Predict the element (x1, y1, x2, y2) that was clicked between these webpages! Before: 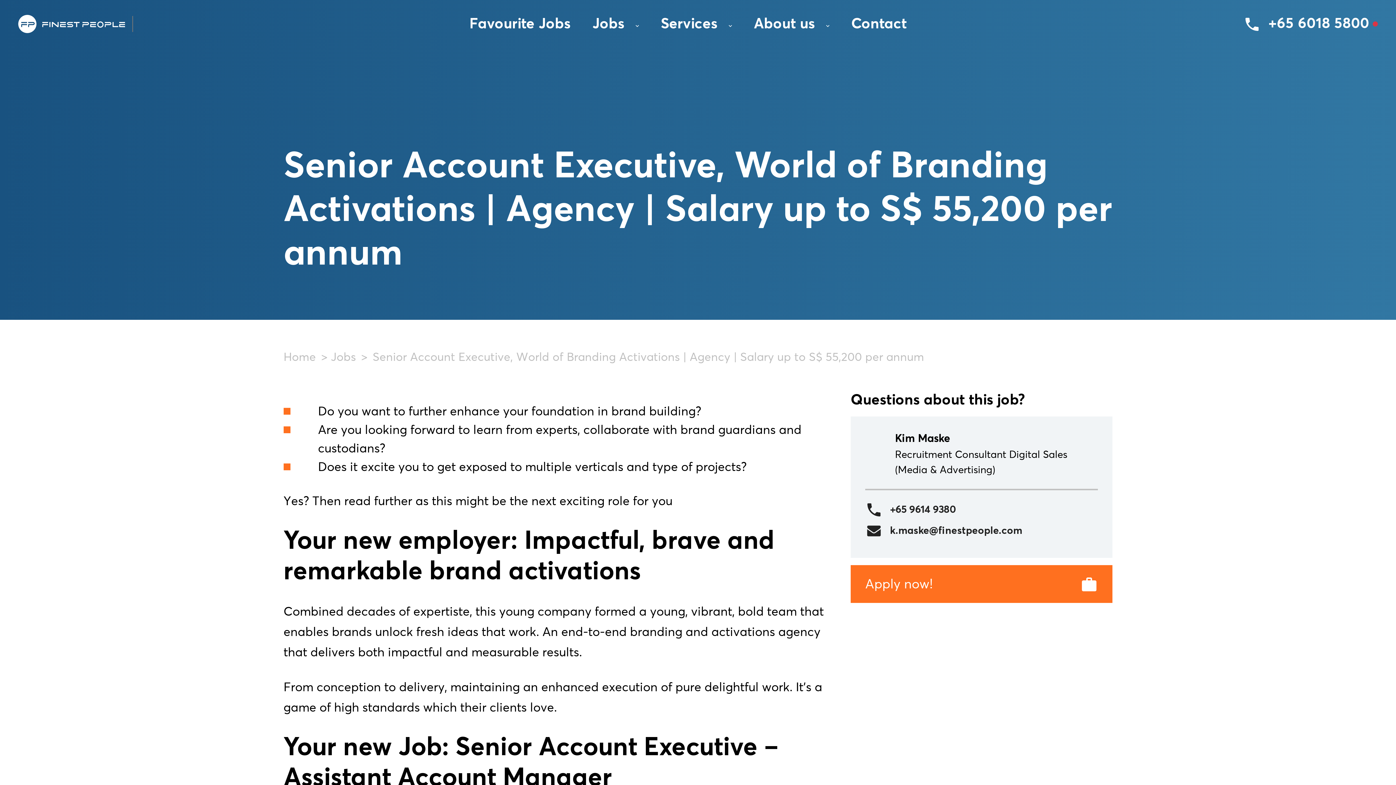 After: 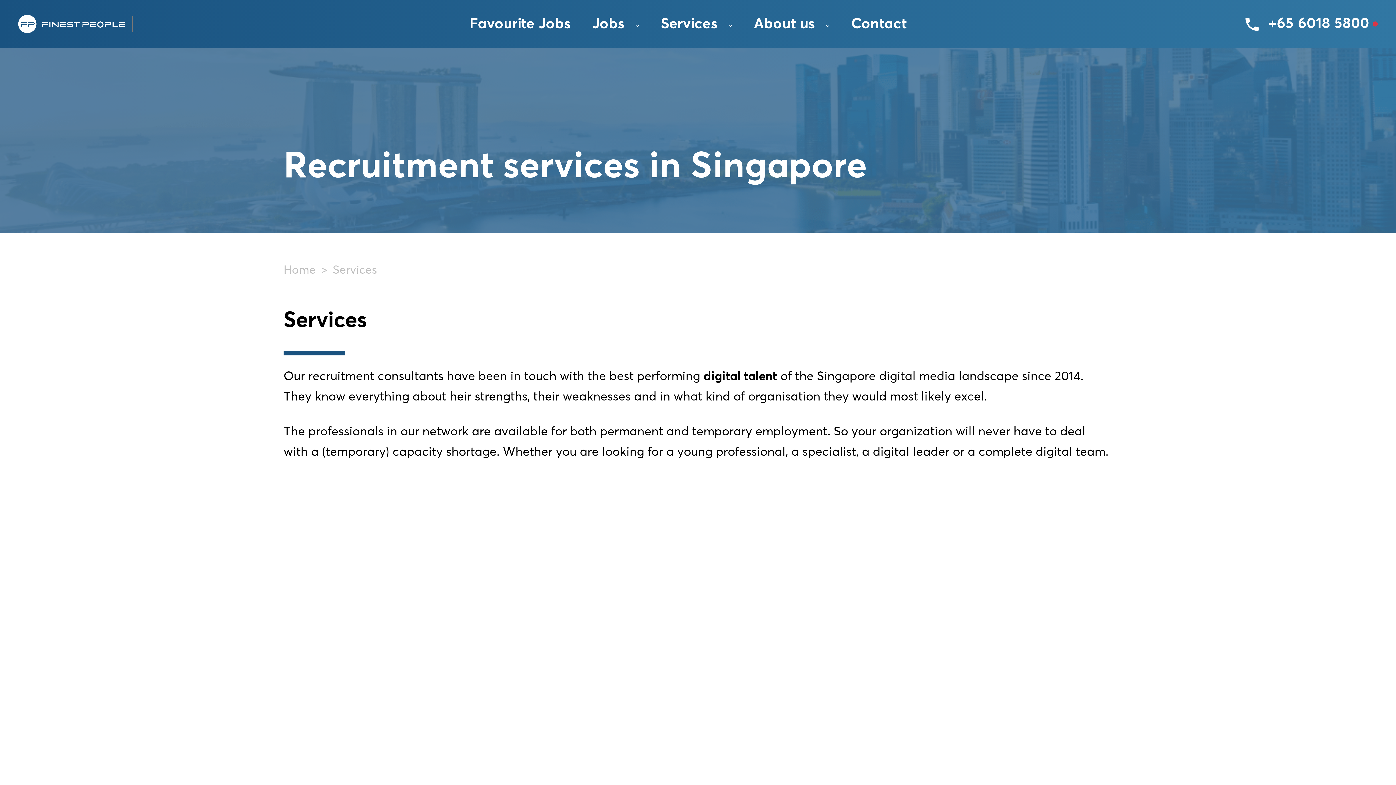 Action: bbox: (660, 13, 717, 38) label: Services